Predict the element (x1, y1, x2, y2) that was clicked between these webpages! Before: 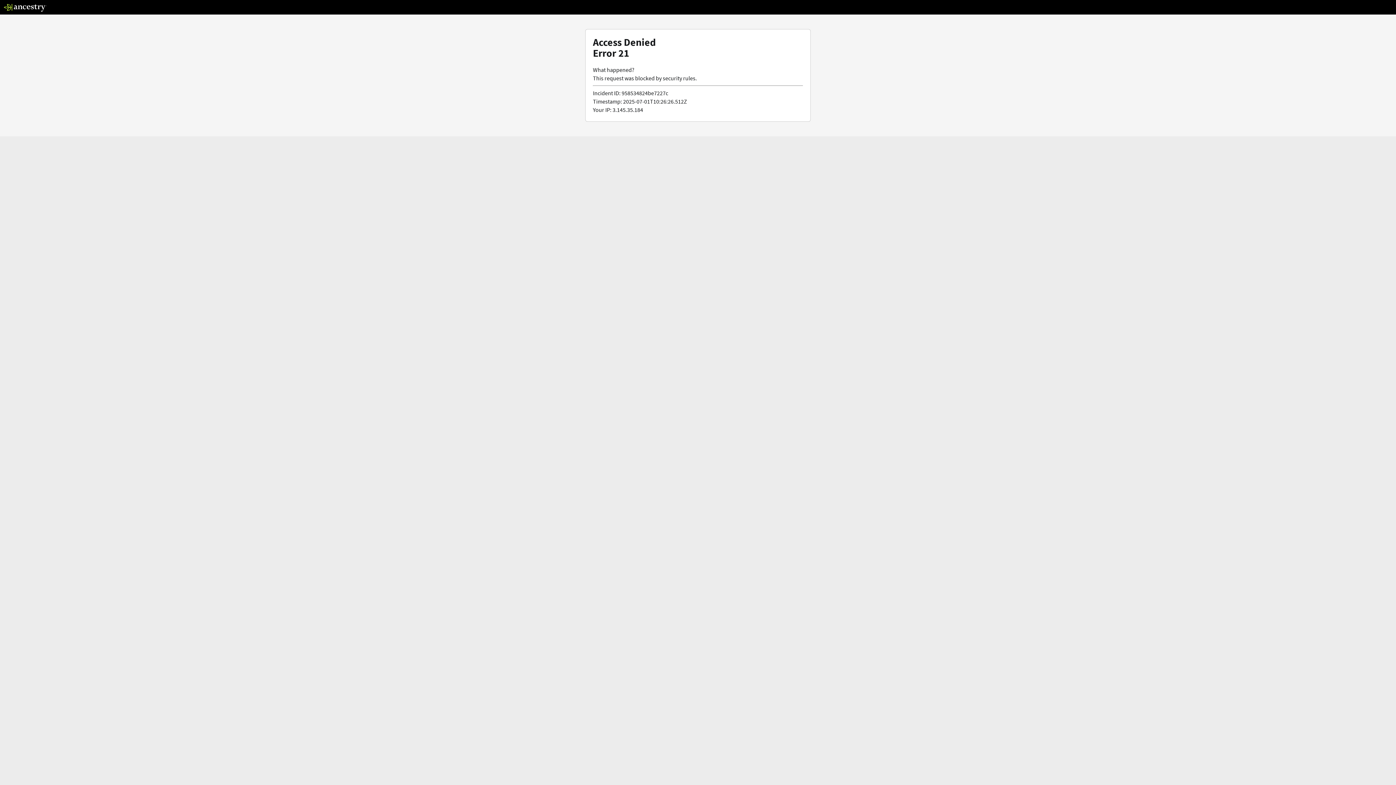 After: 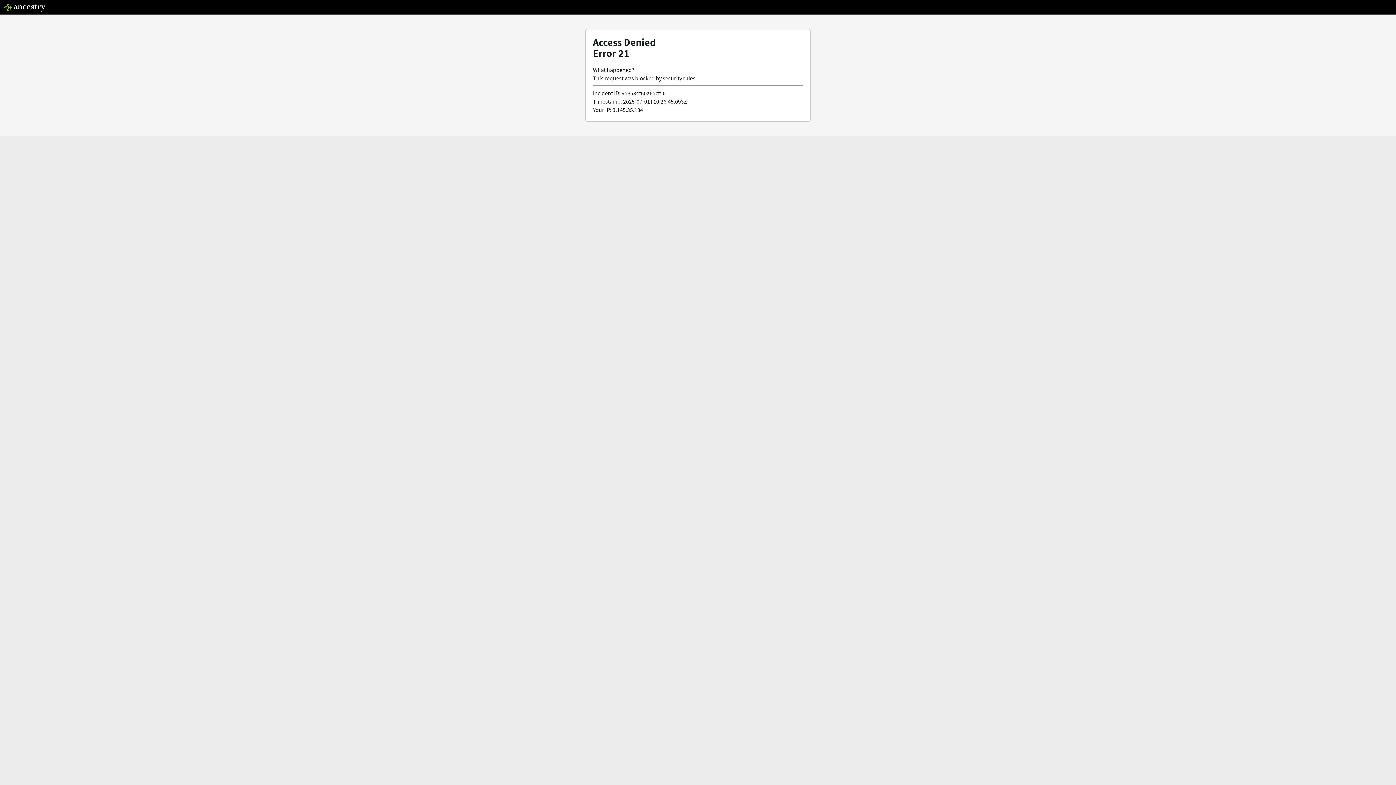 Action: bbox: (3, 5, 46, 13)